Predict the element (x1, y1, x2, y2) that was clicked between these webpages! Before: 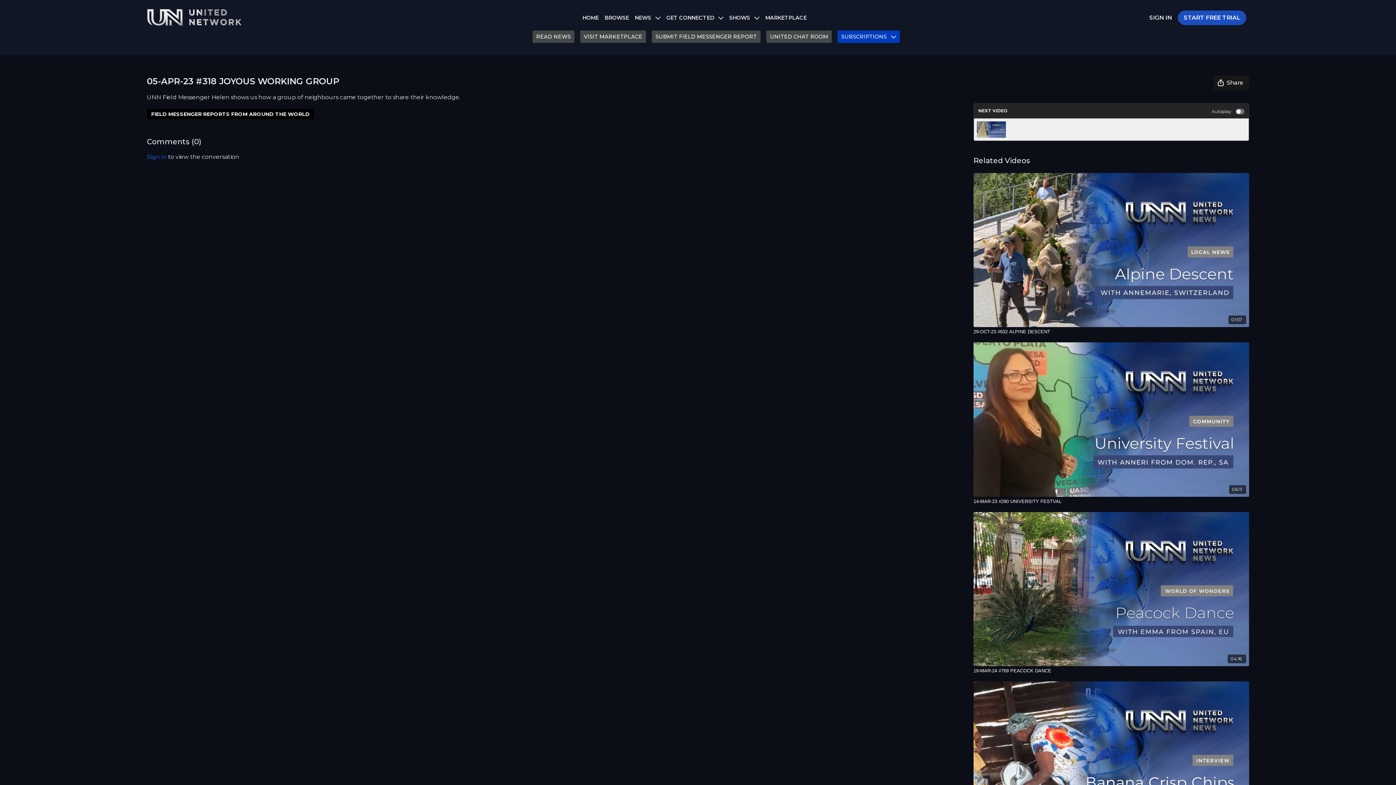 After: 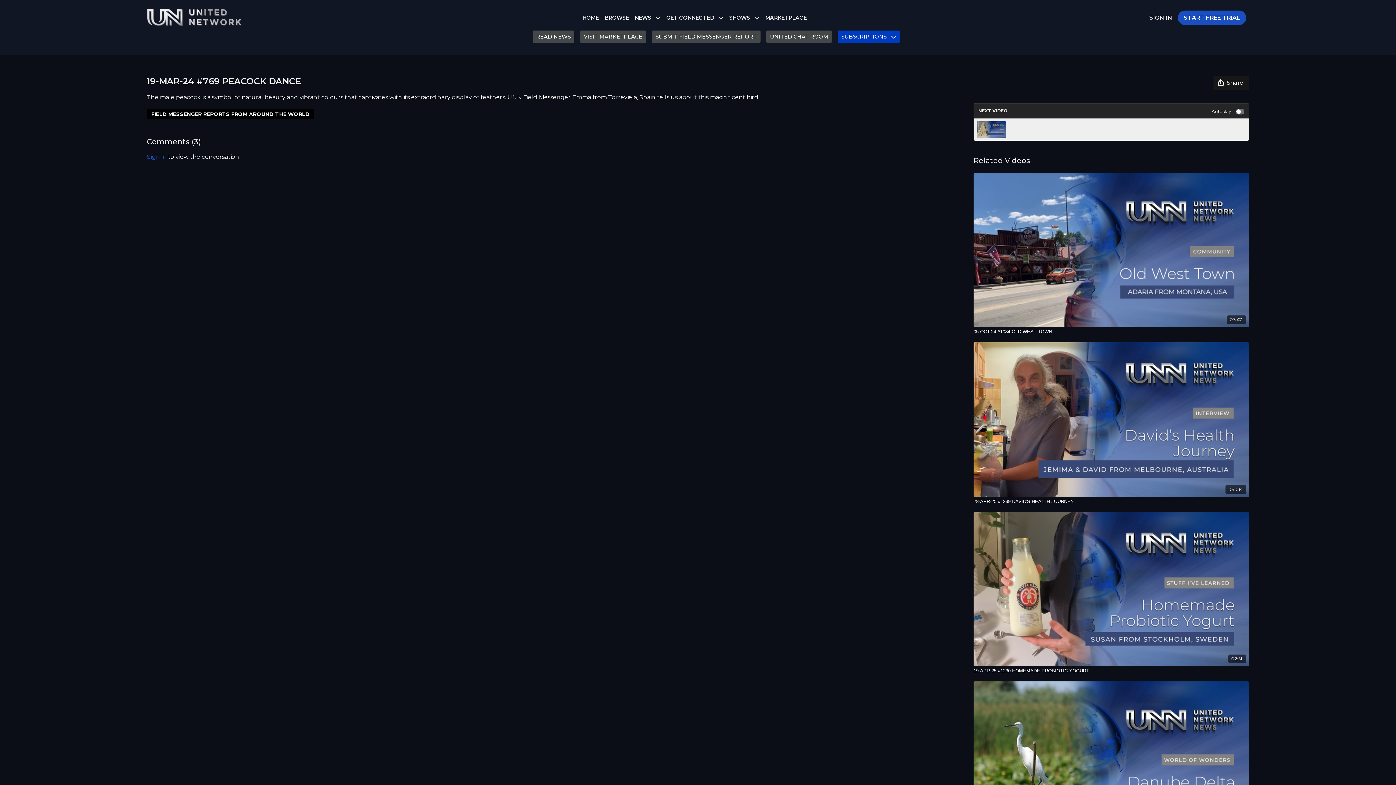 Action: label: 04:16 bbox: (973, 512, 1249, 666)